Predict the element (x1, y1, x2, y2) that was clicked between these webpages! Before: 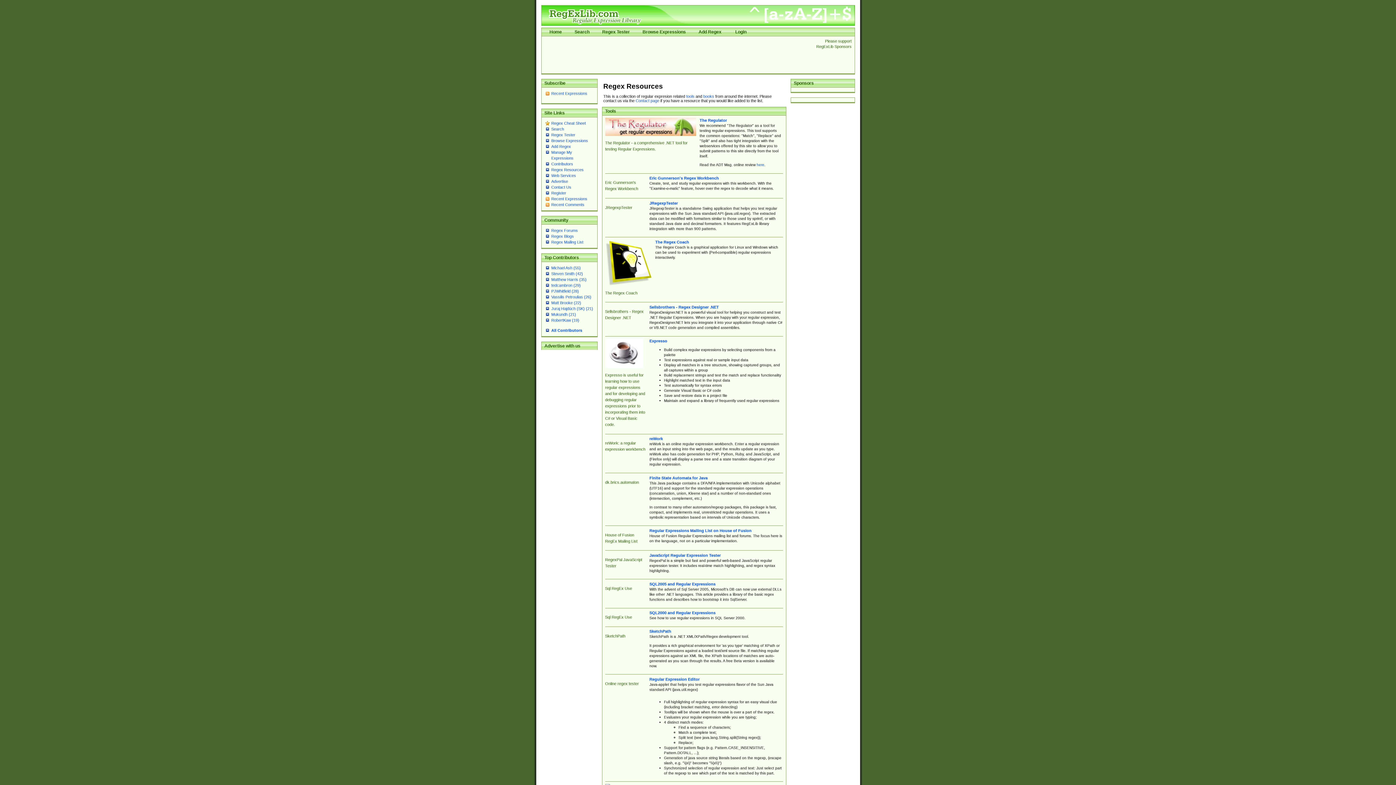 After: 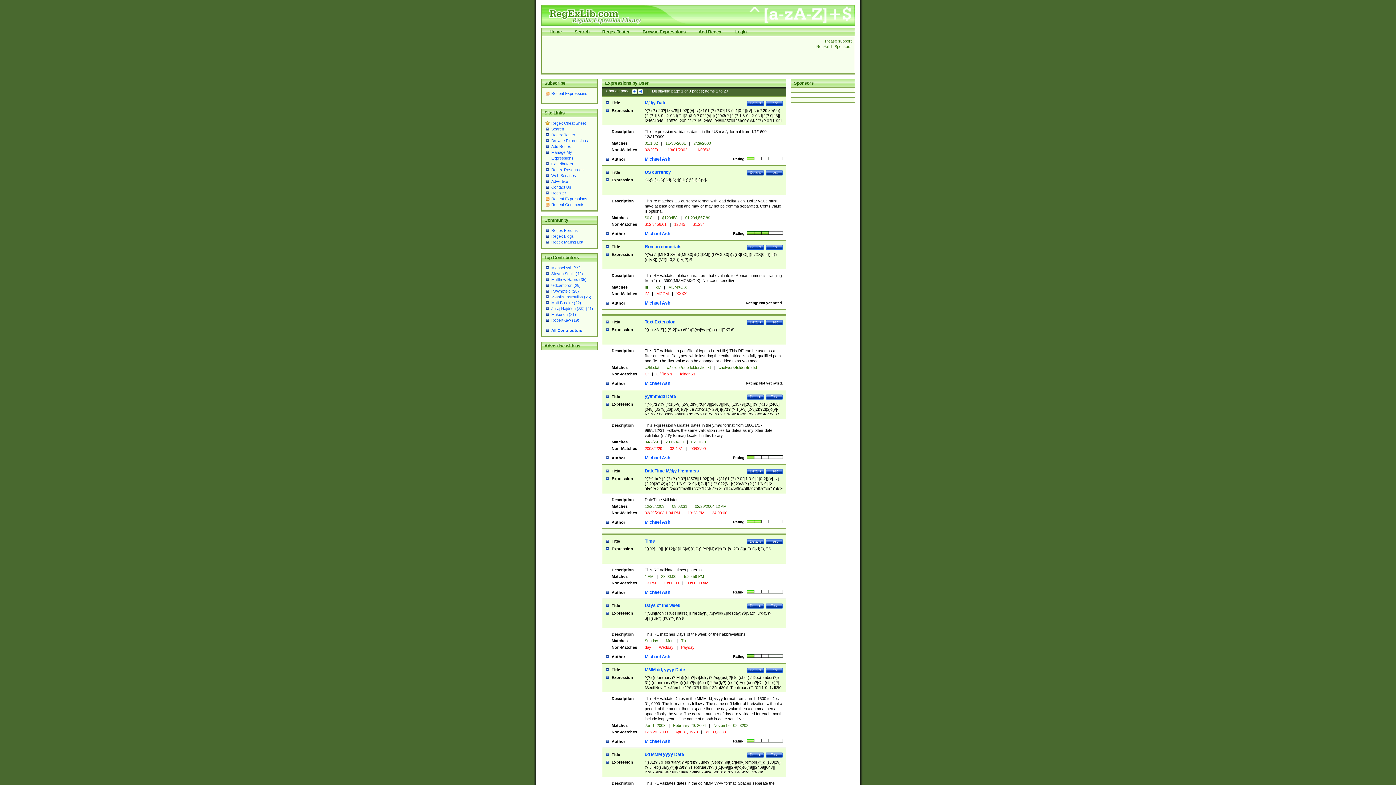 Action: label: Michael Ash (55) bbox: (551, 265, 580, 270)